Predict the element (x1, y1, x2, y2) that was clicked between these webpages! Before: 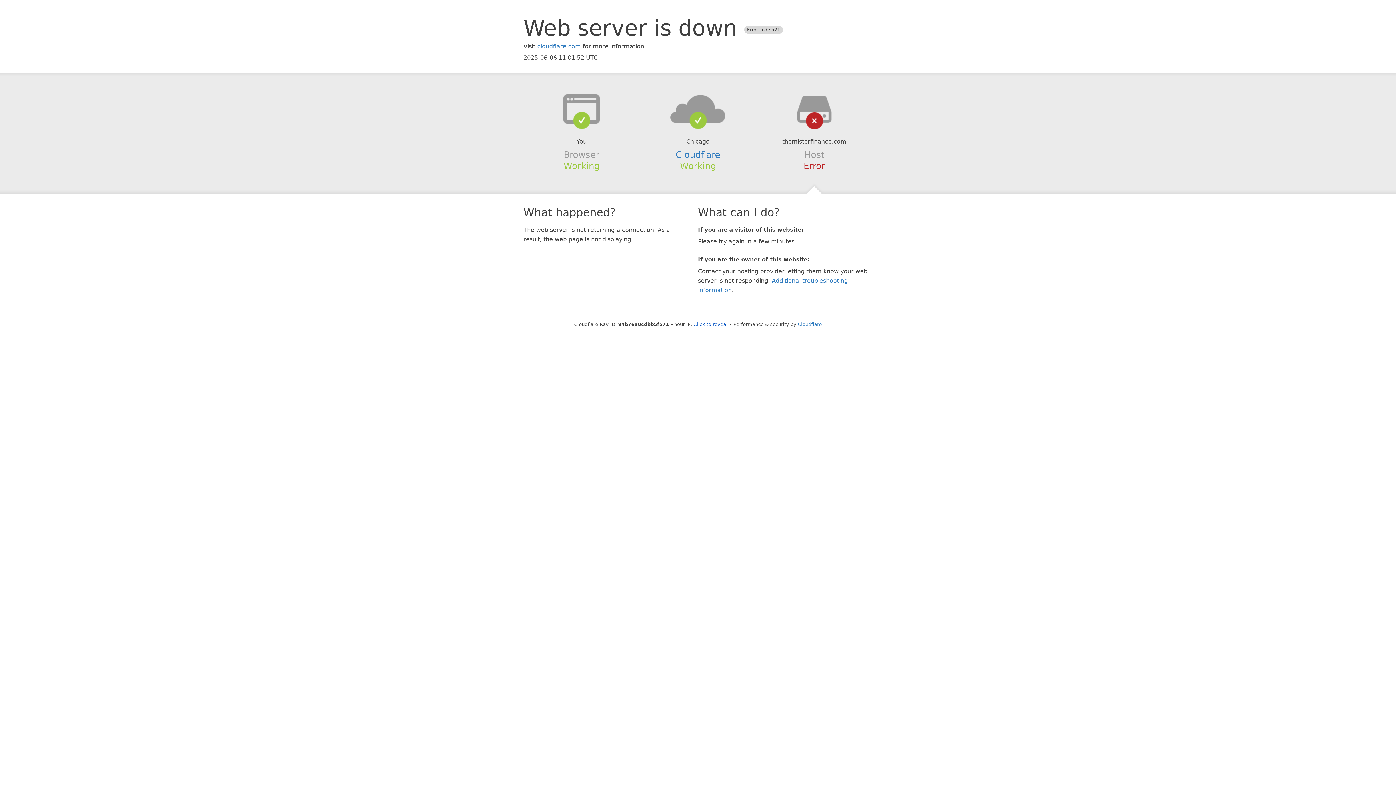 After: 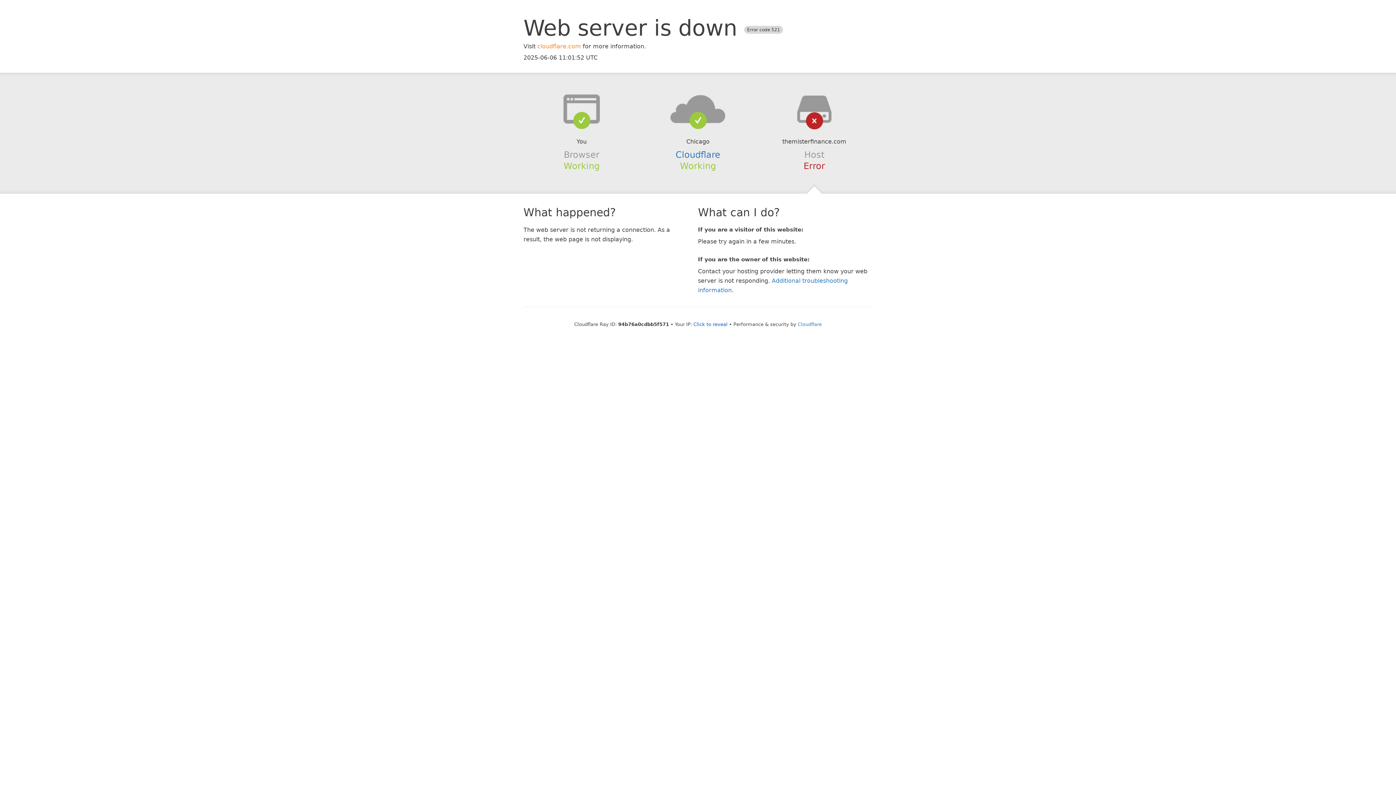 Action: bbox: (537, 42, 581, 49) label: cloudflare.com